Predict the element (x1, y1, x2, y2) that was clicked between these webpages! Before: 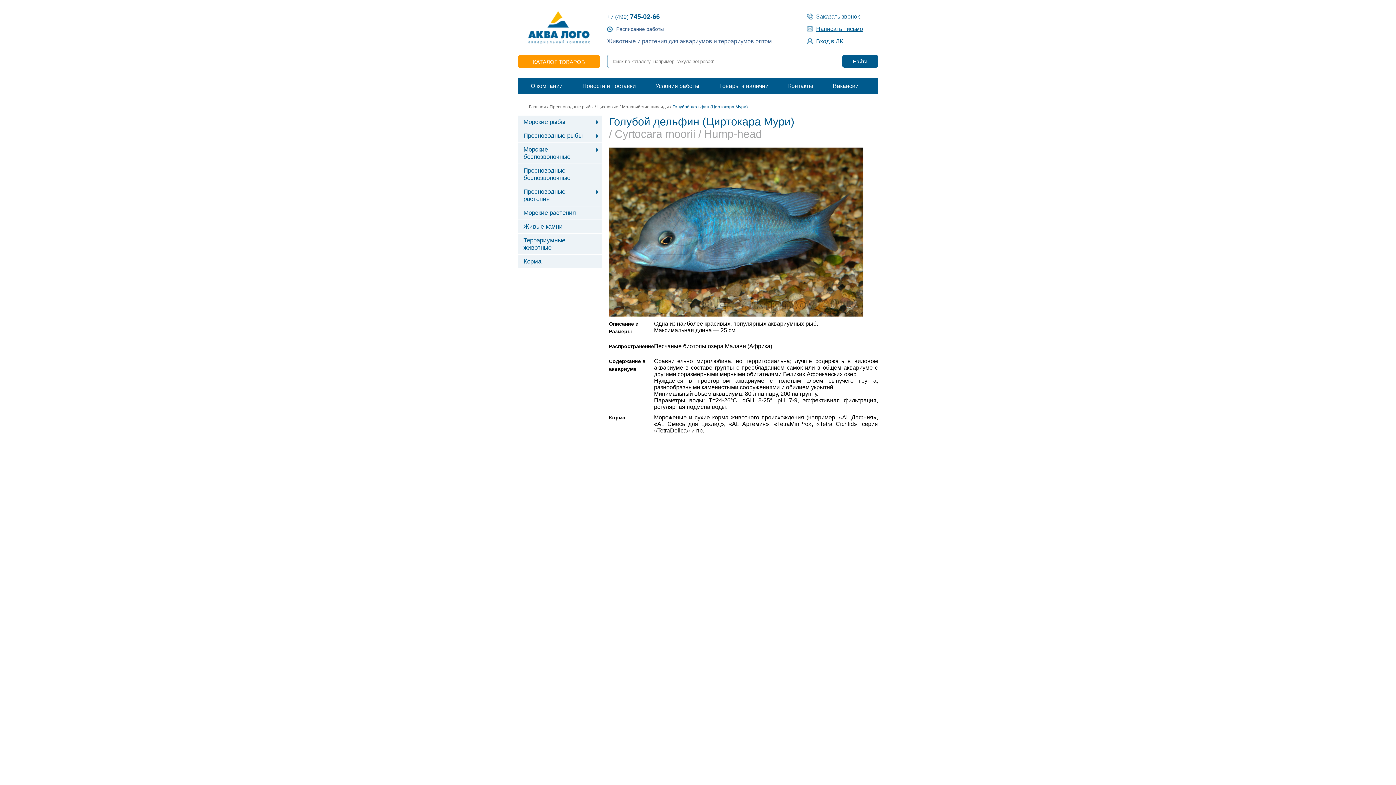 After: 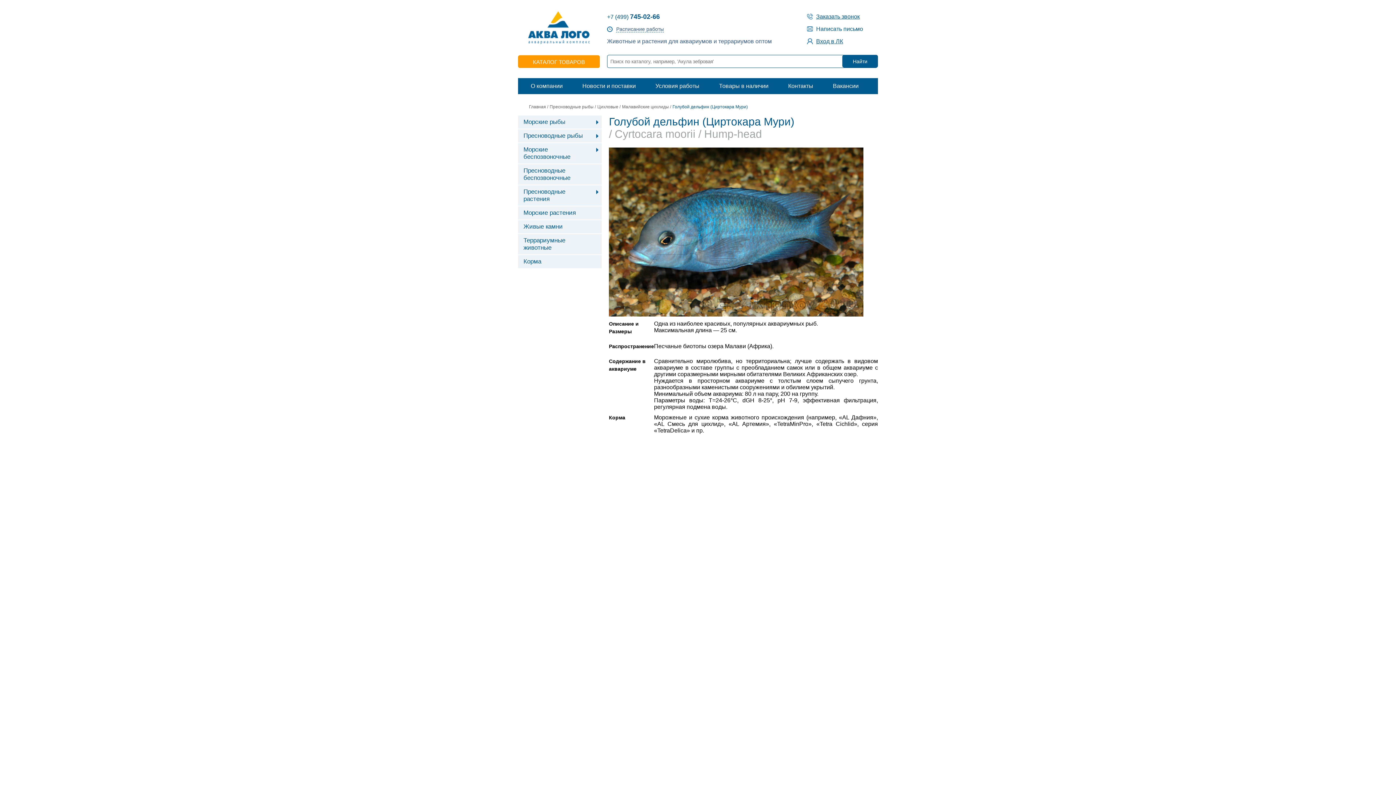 Action: bbox: (807, 25, 863, 32) label: Написать письмо